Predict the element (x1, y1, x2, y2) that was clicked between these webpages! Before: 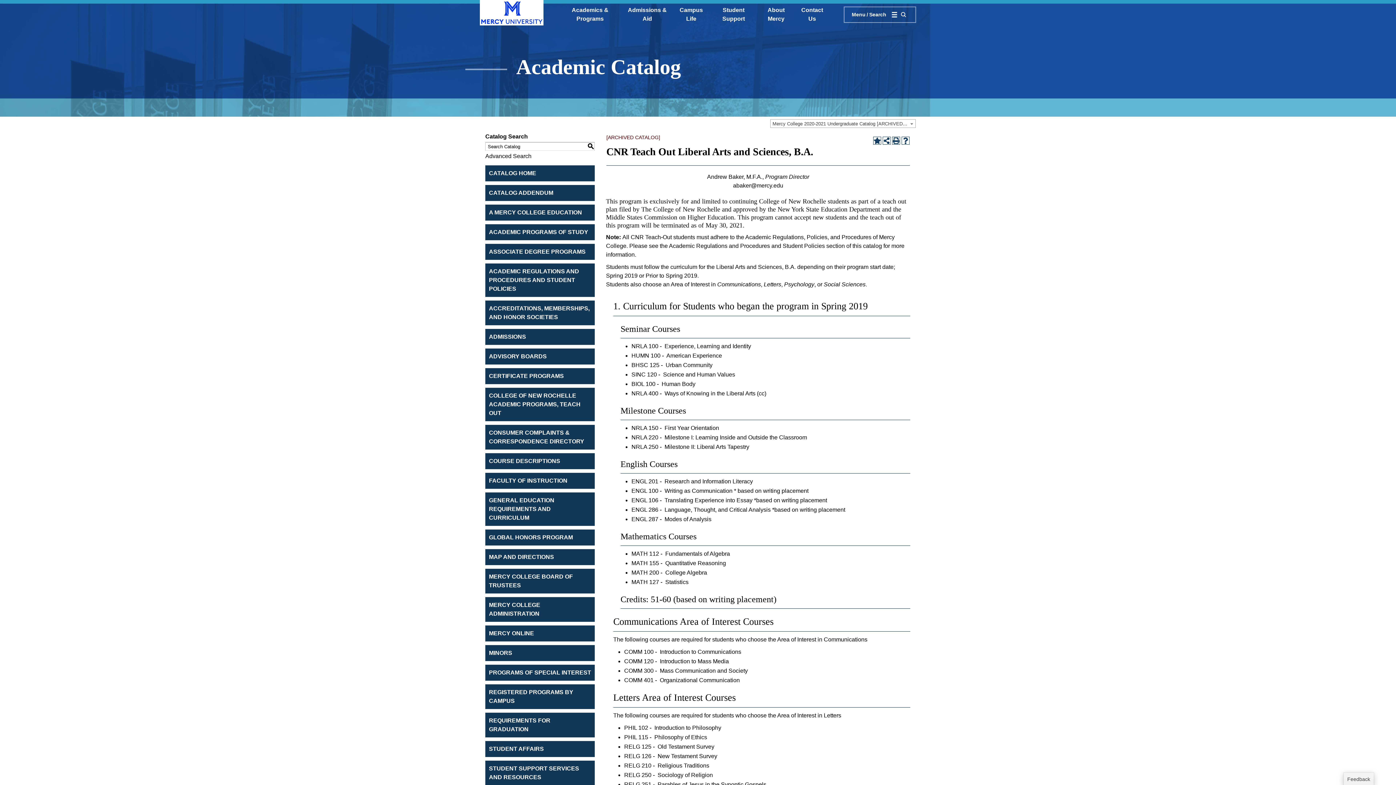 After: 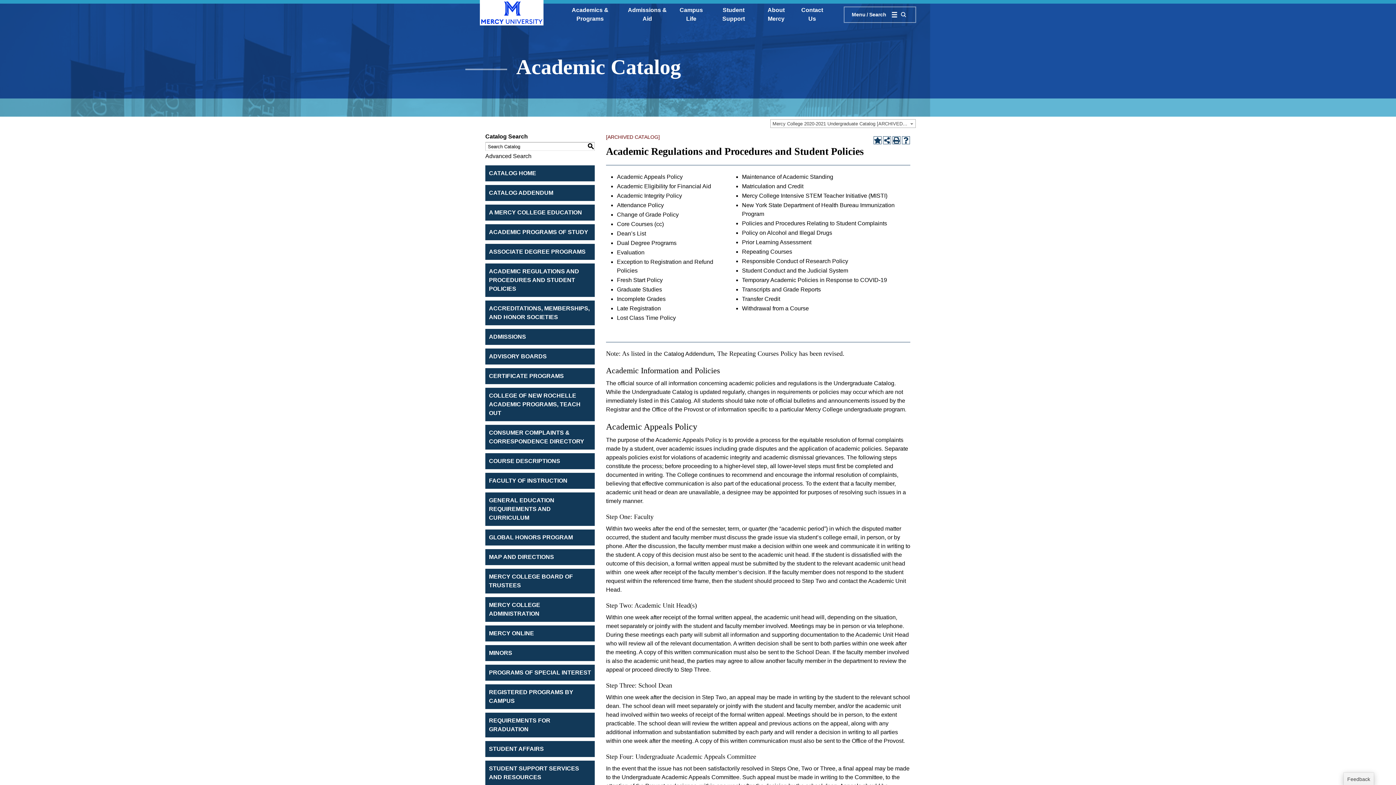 Action: bbox: (669, 242, 825, 249) label: Academic Regulations and Procedures and Student Policies